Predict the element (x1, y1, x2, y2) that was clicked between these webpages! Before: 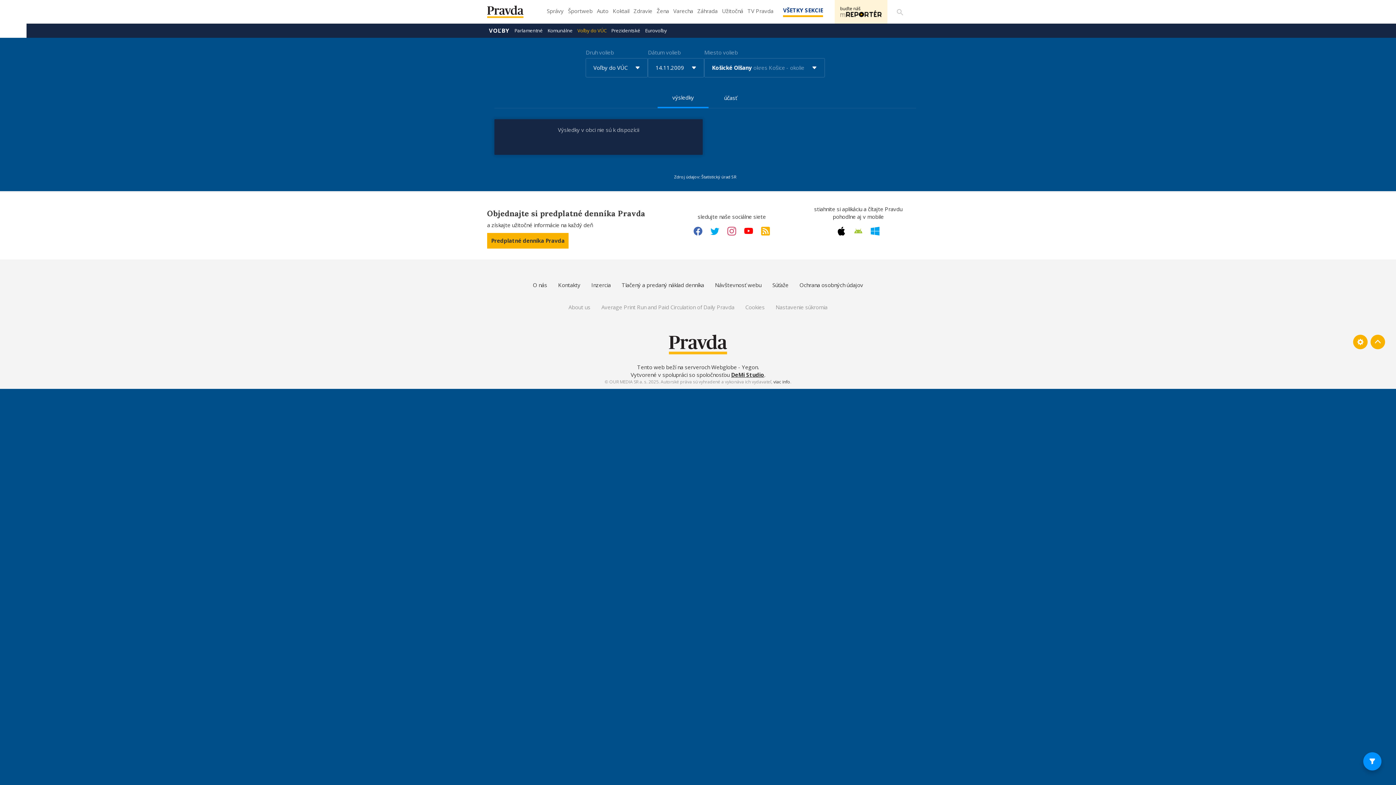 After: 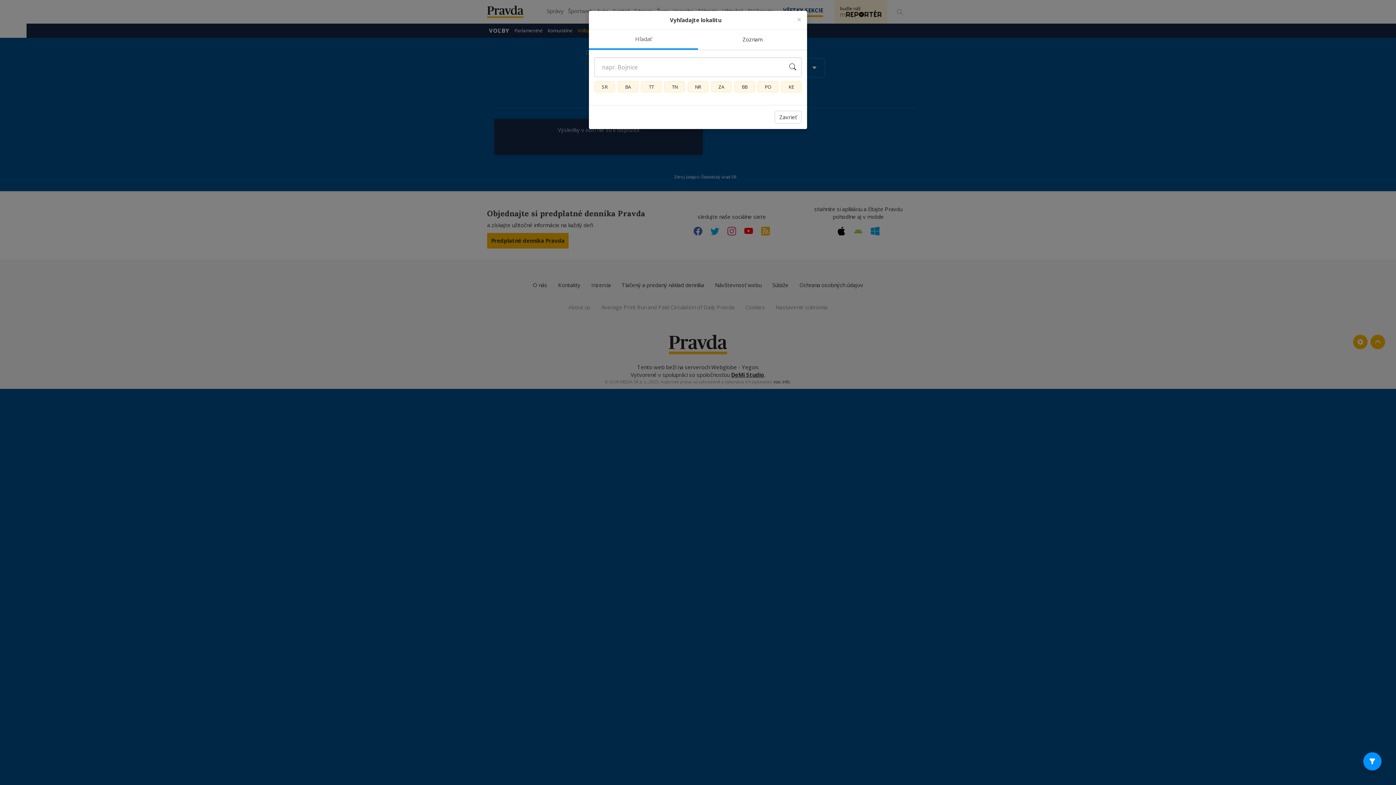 Action: bbox: (704, 58, 824, 77) label: Košické Olšany okres Košice - okolie